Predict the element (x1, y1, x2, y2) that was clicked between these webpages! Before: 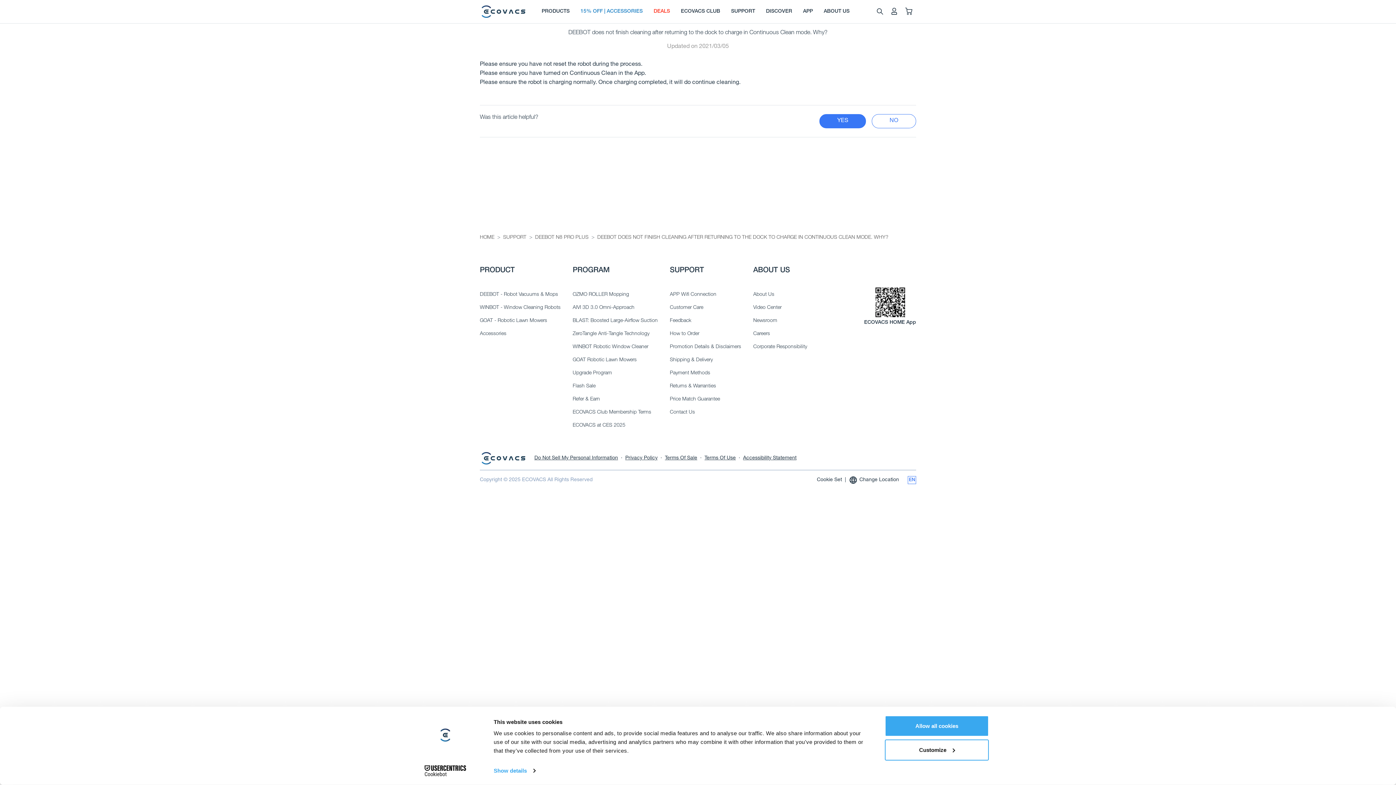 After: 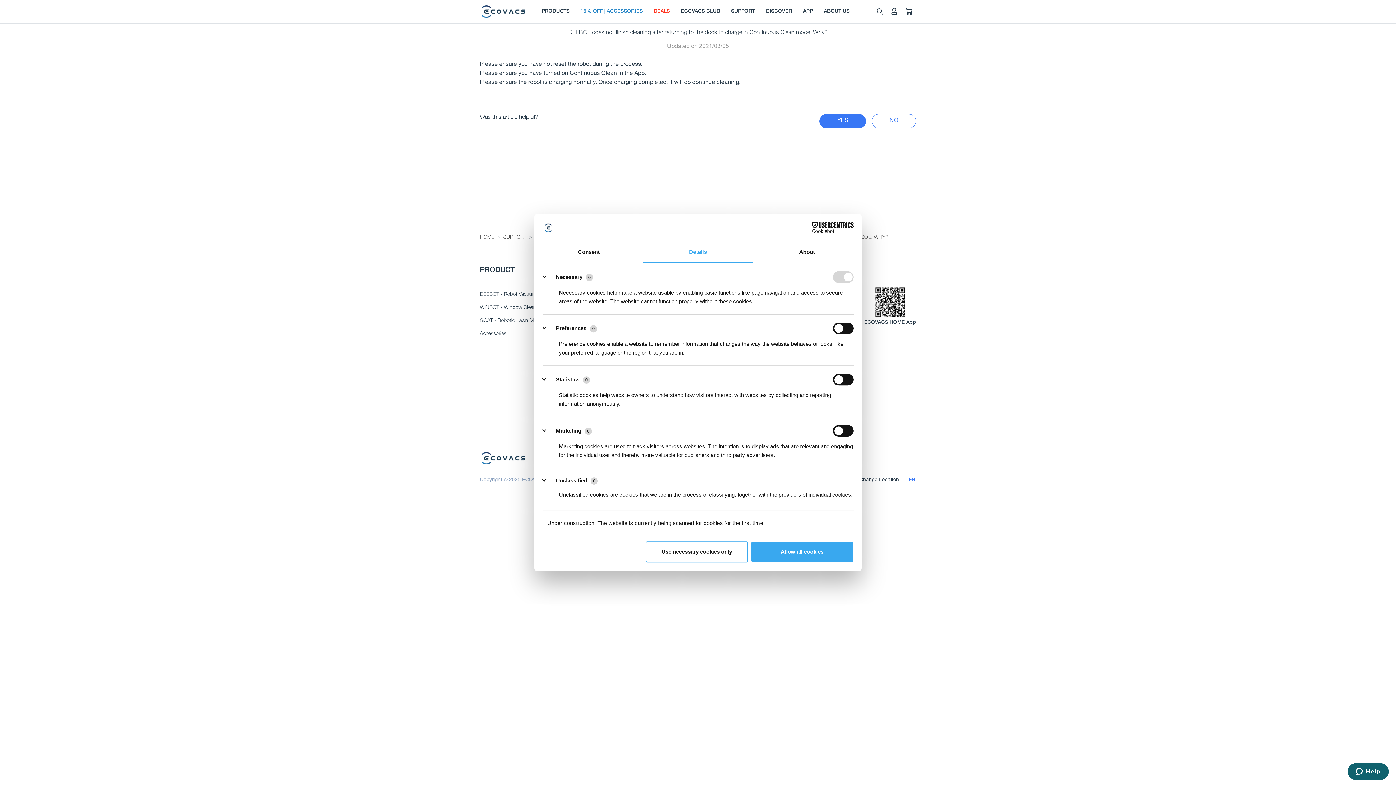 Action: label: Customize bbox: (885, 739, 989, 760)